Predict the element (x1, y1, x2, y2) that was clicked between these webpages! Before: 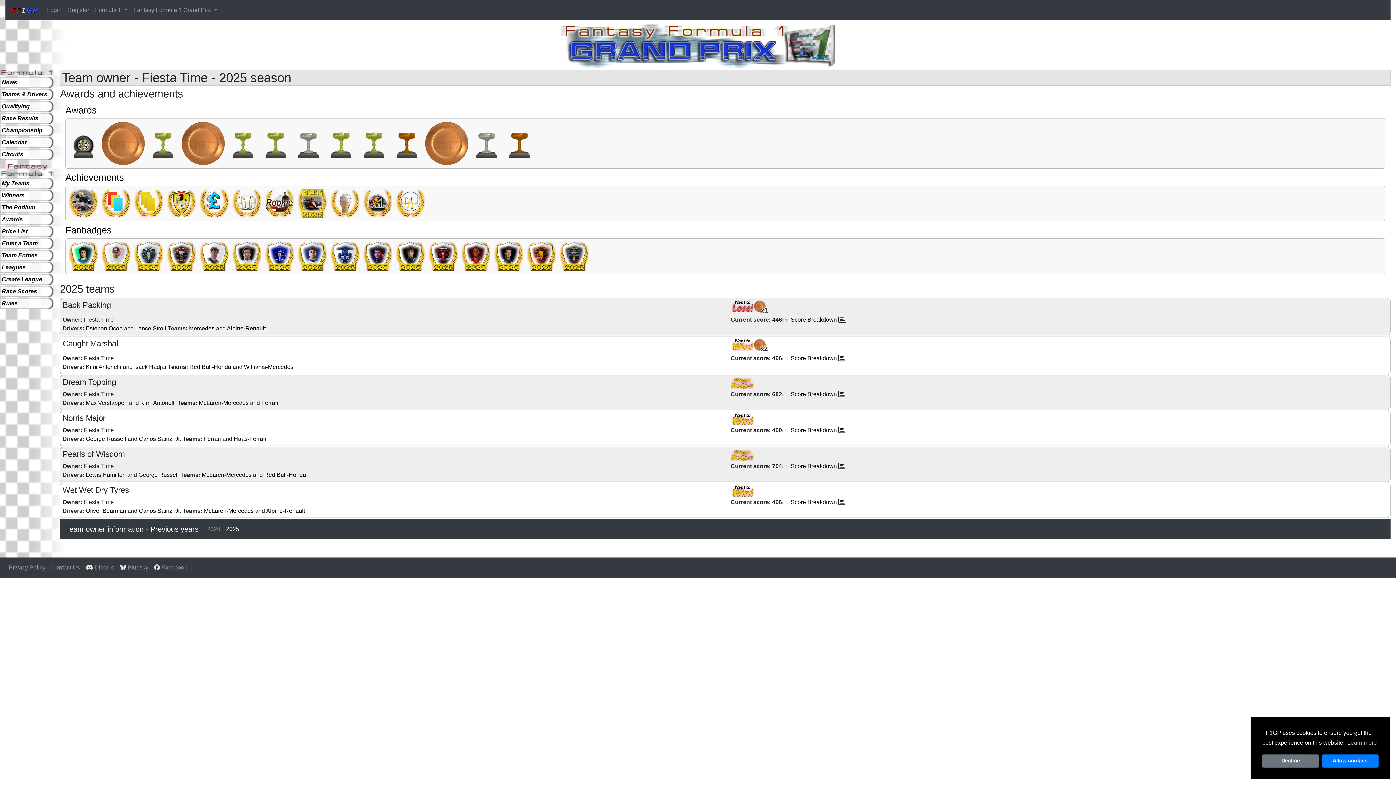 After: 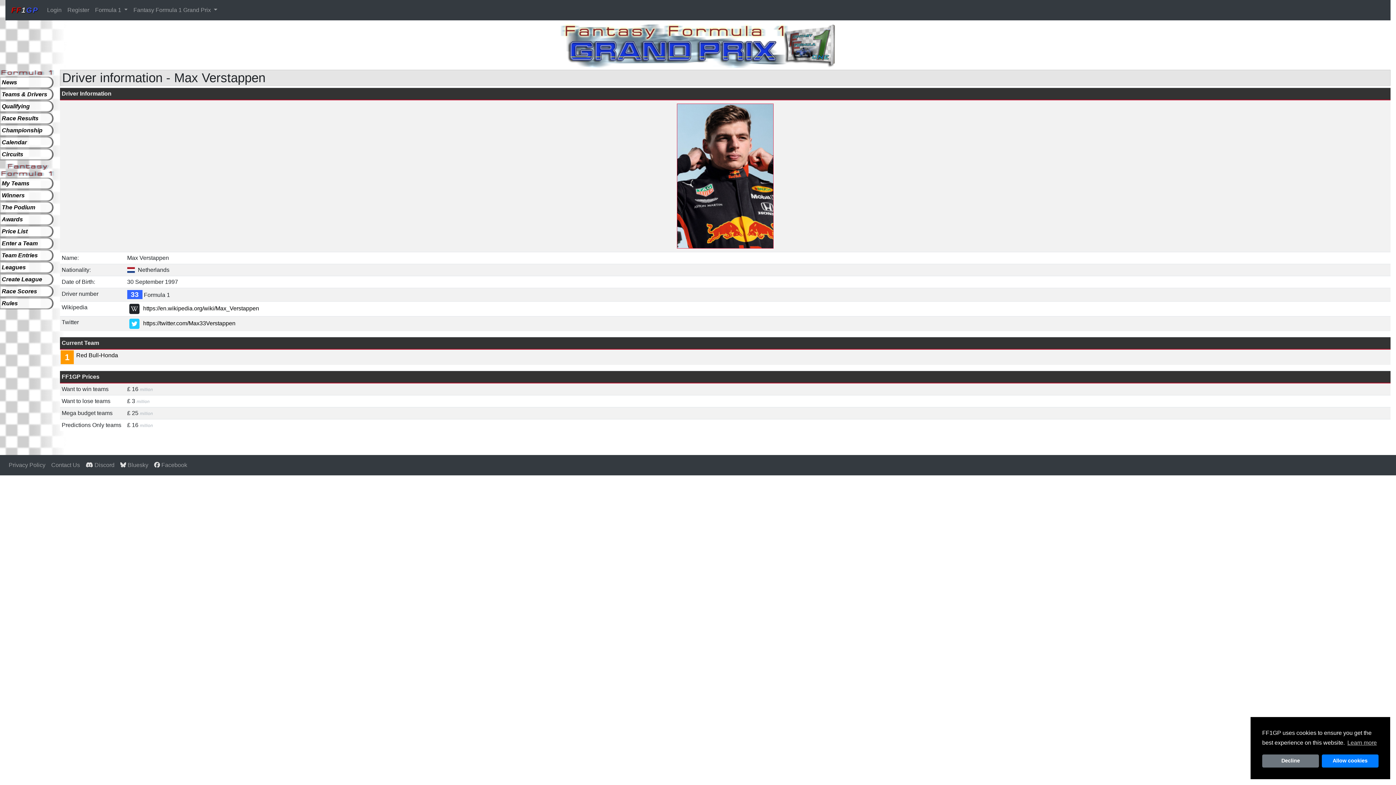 Action: label: Max Verstappen bbox: (85, 400, 127, 406)